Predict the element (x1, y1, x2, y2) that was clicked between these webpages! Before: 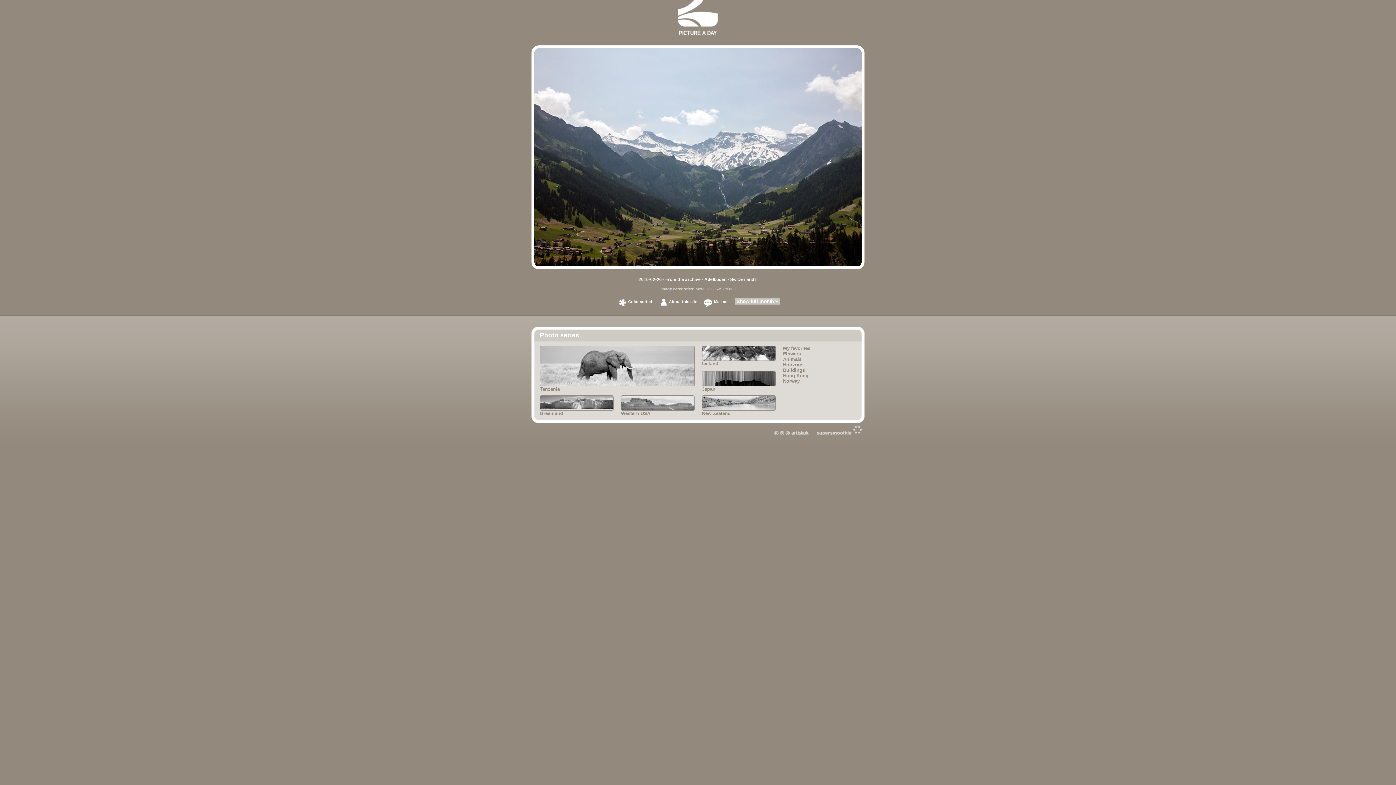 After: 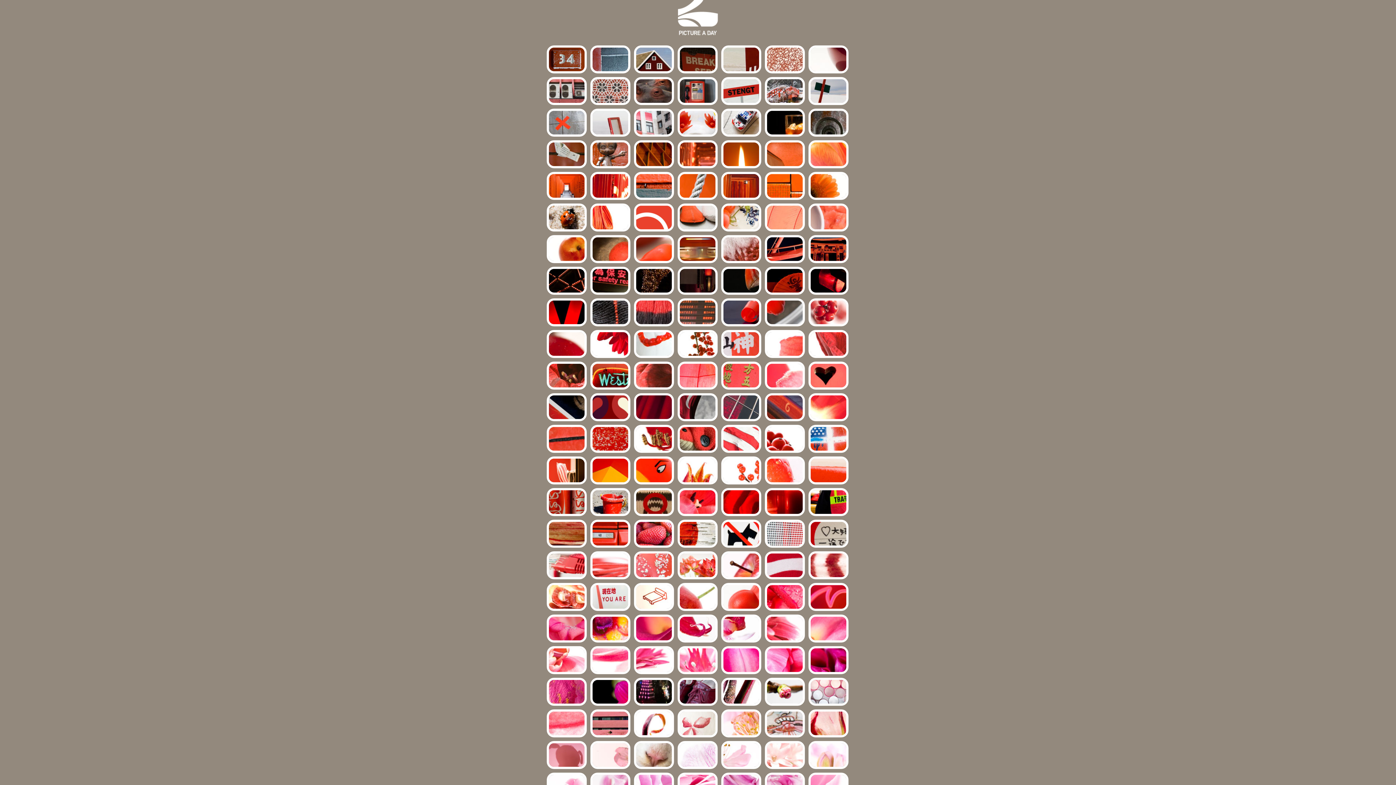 Action: bbox: (618, 298, 652, 306) label: Color sorted